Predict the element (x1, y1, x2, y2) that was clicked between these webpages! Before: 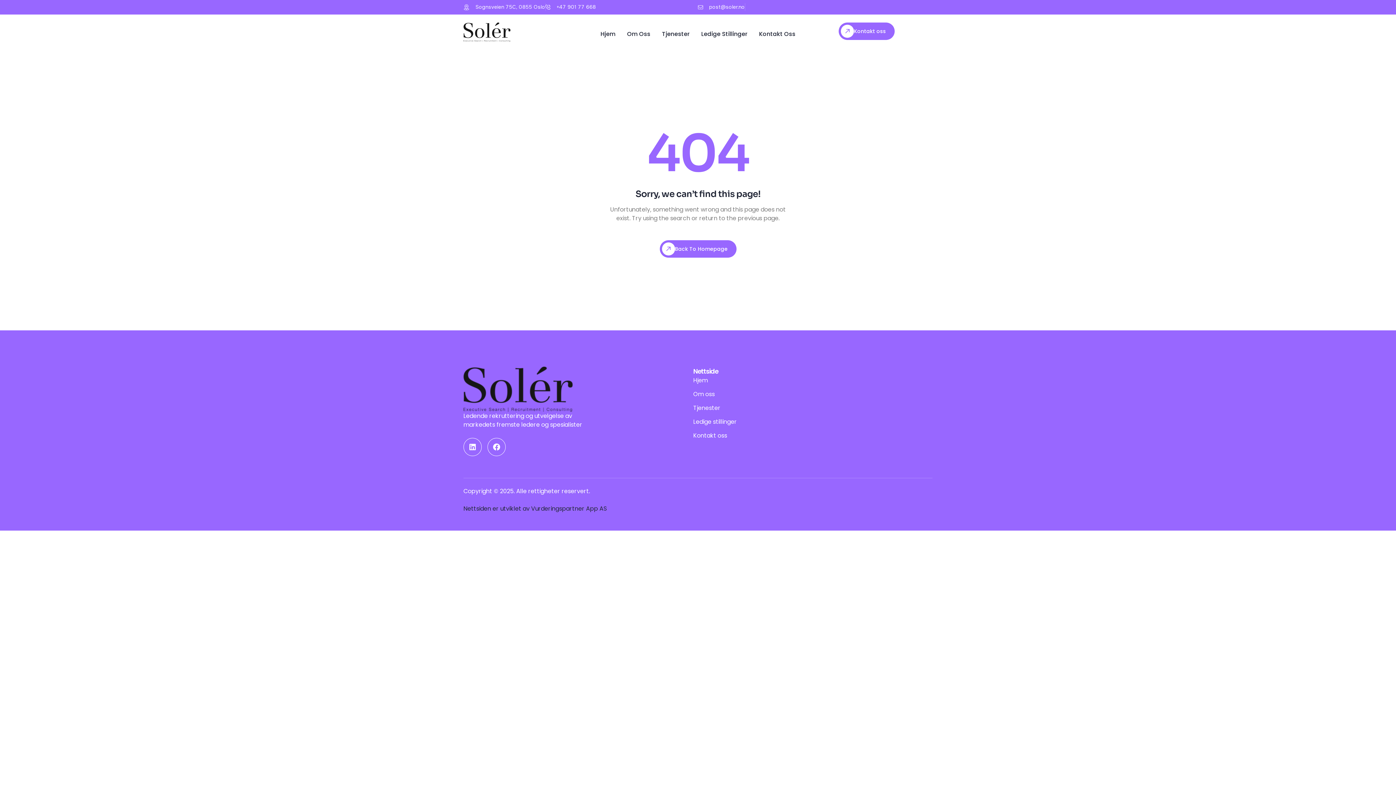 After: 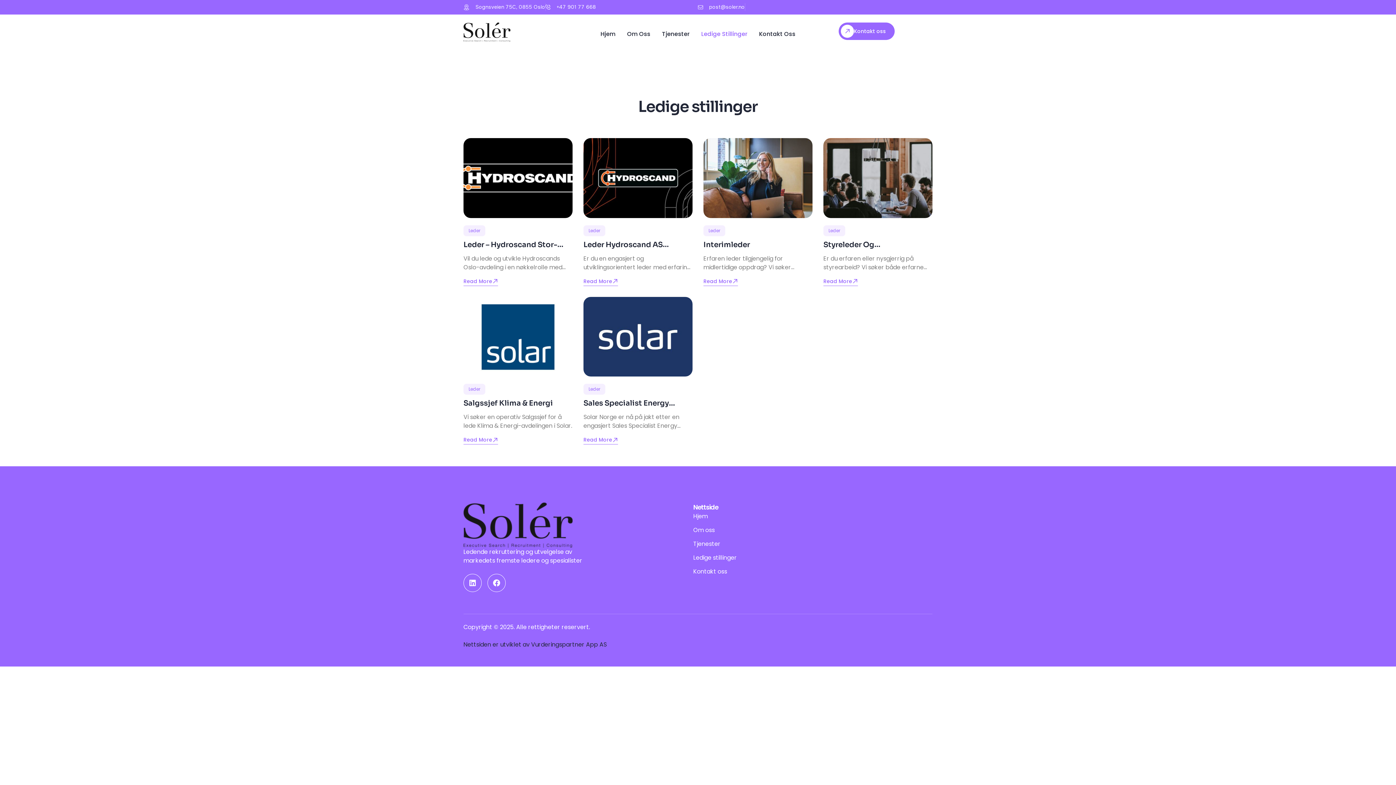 Action: bbox: (693, 417, 737, 426) label: Ledige stillinger